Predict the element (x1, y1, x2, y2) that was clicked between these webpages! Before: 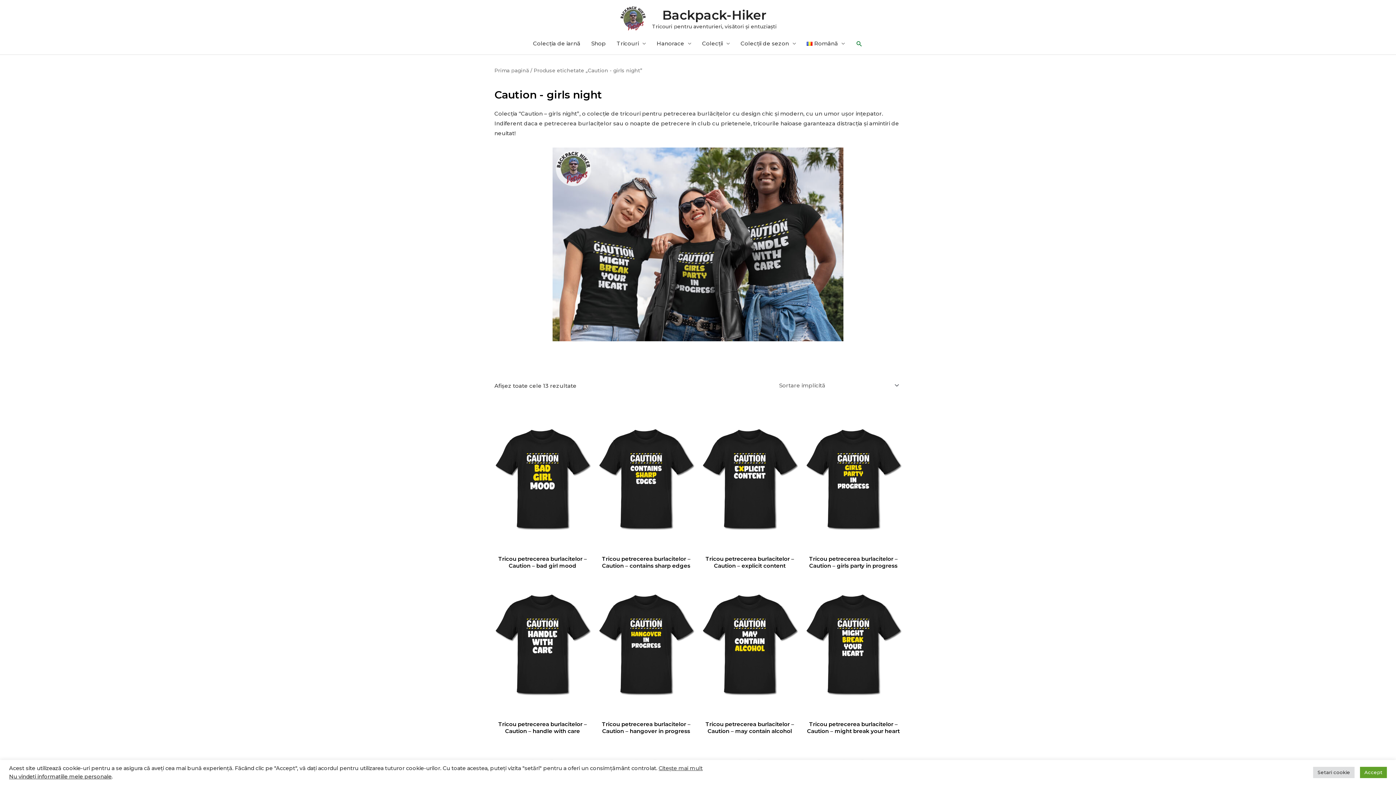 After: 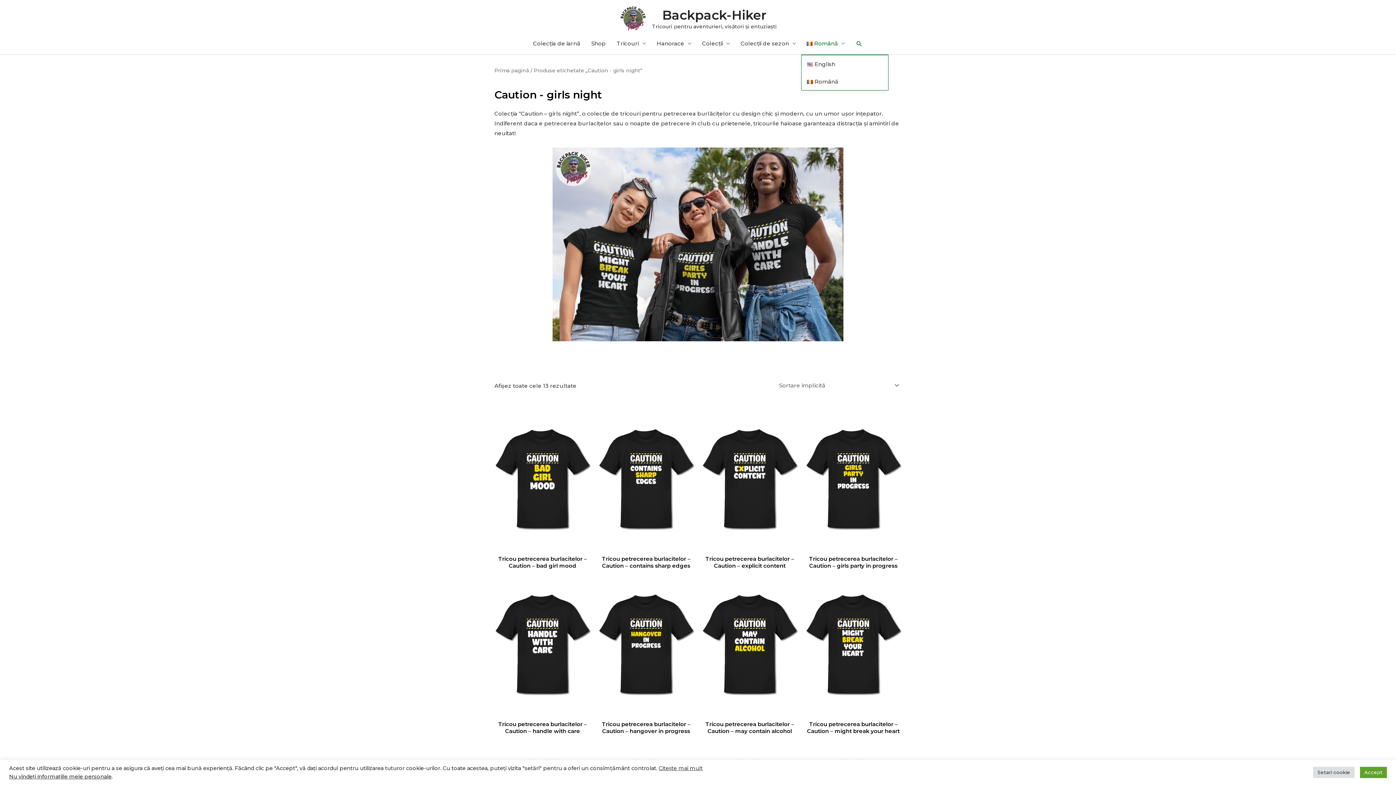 Action: bbox: (801, 32, 850, 54) label: Română